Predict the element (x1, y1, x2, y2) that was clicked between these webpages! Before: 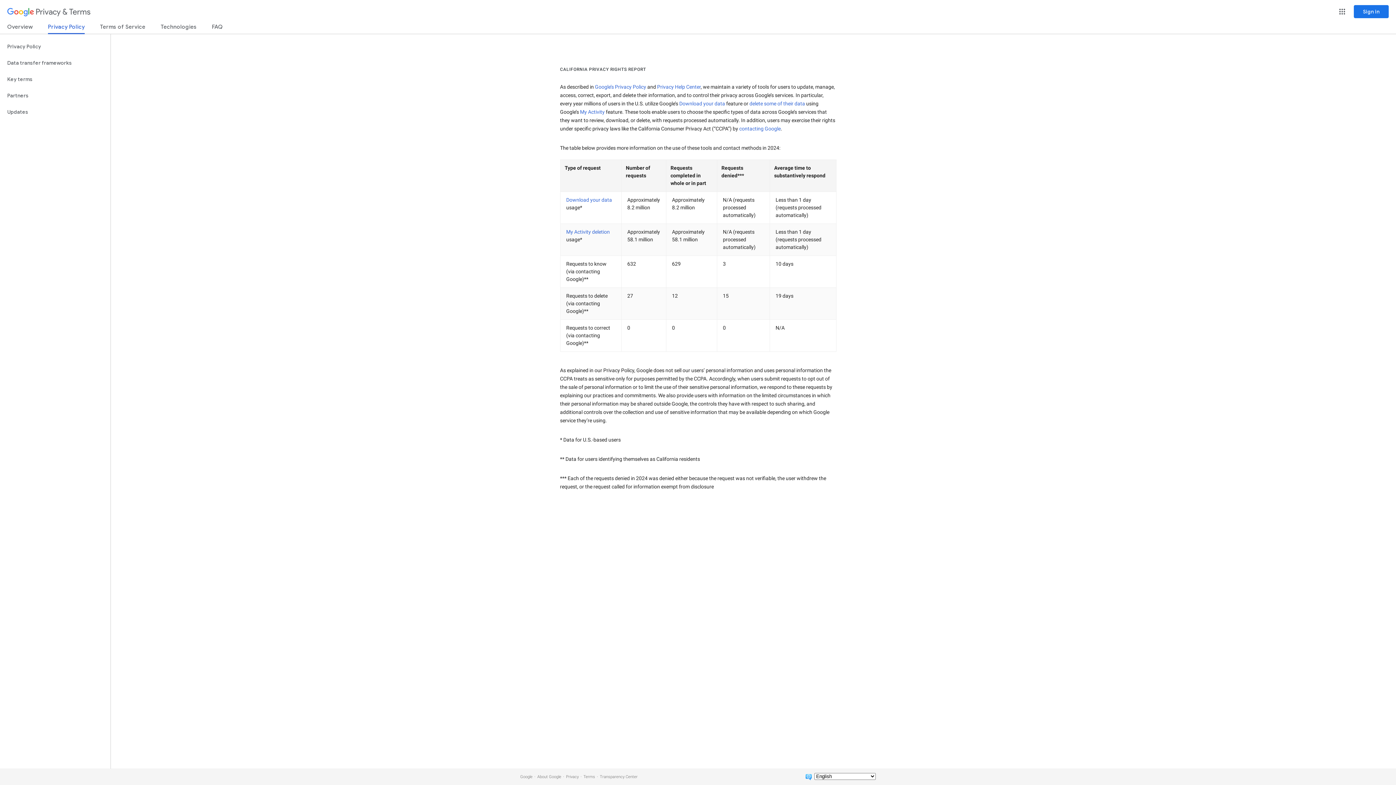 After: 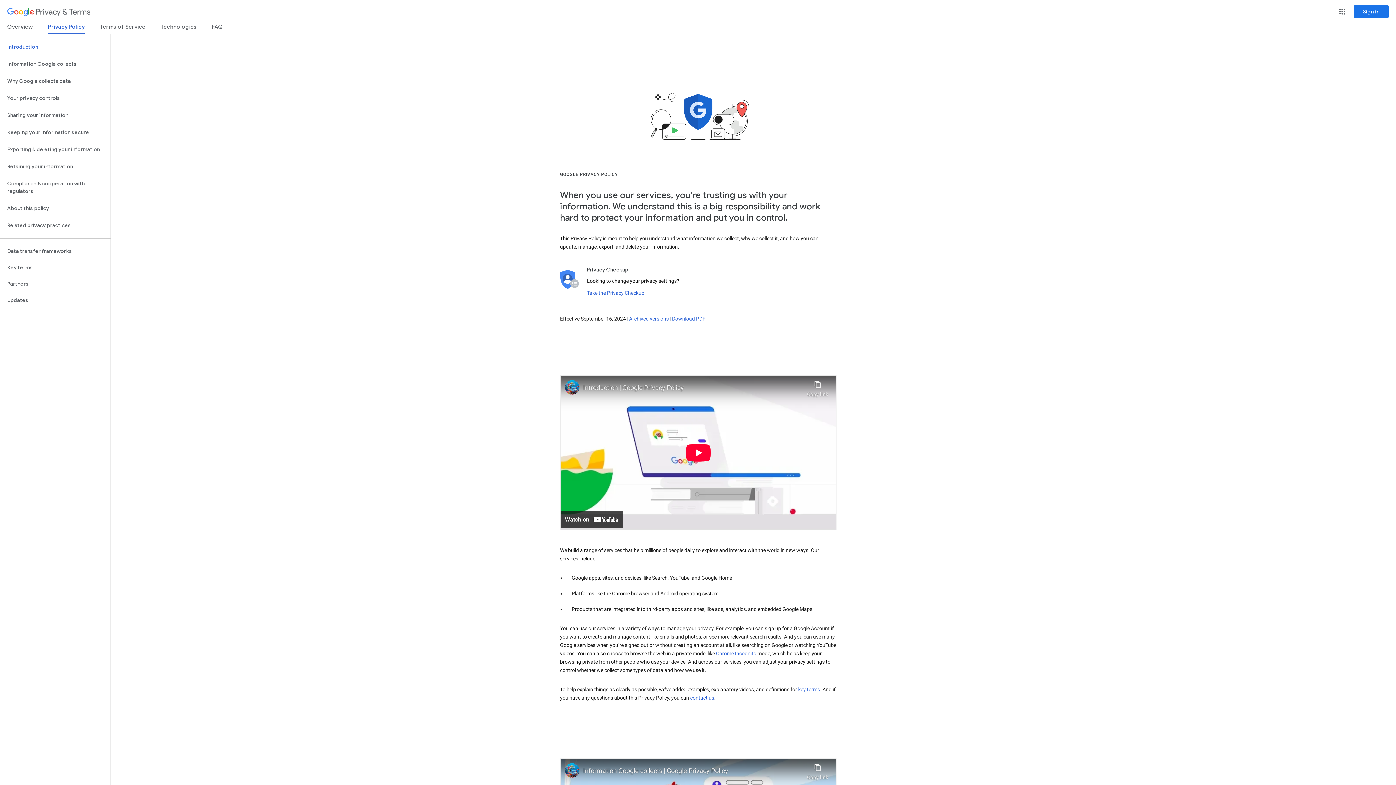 Action: label: Privacy Policy bbox: (48, 23, 84, 34)